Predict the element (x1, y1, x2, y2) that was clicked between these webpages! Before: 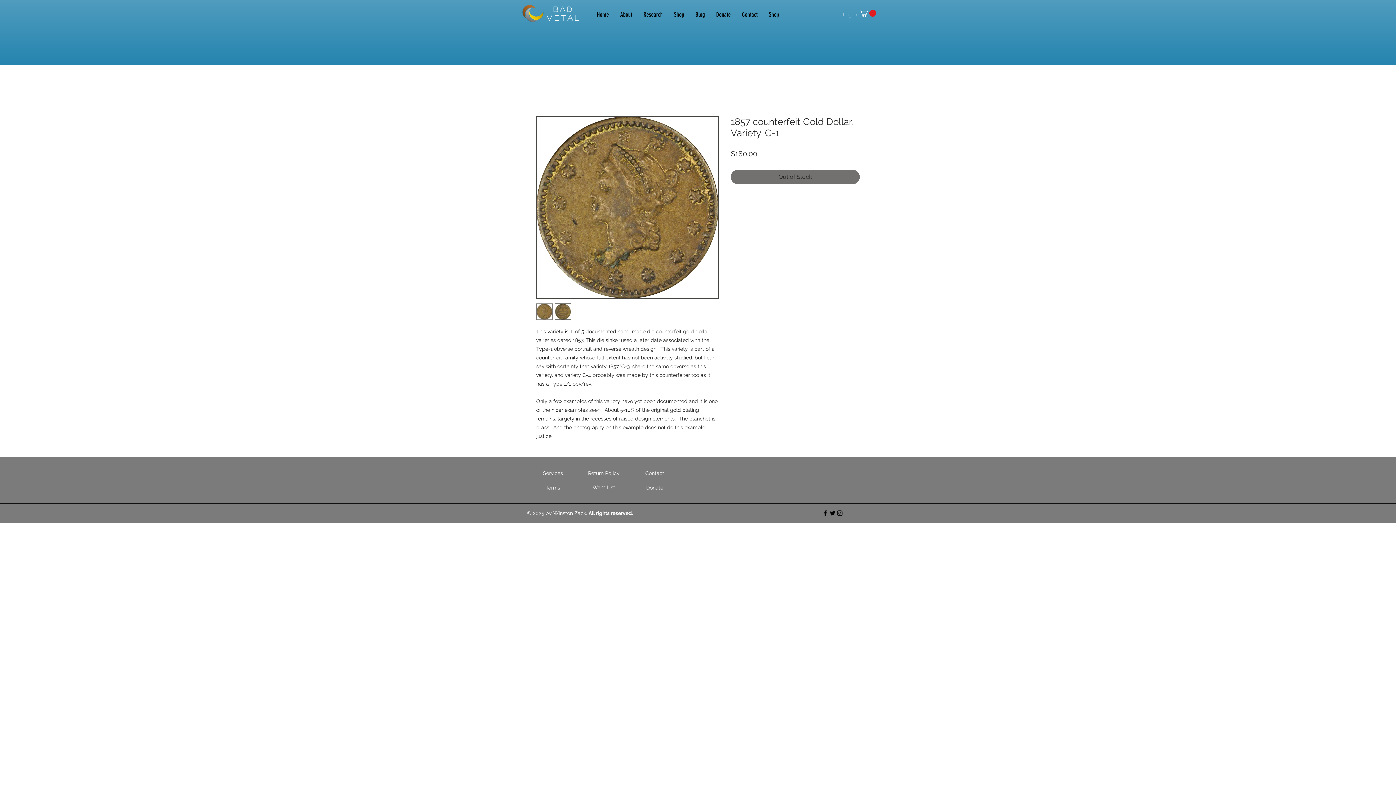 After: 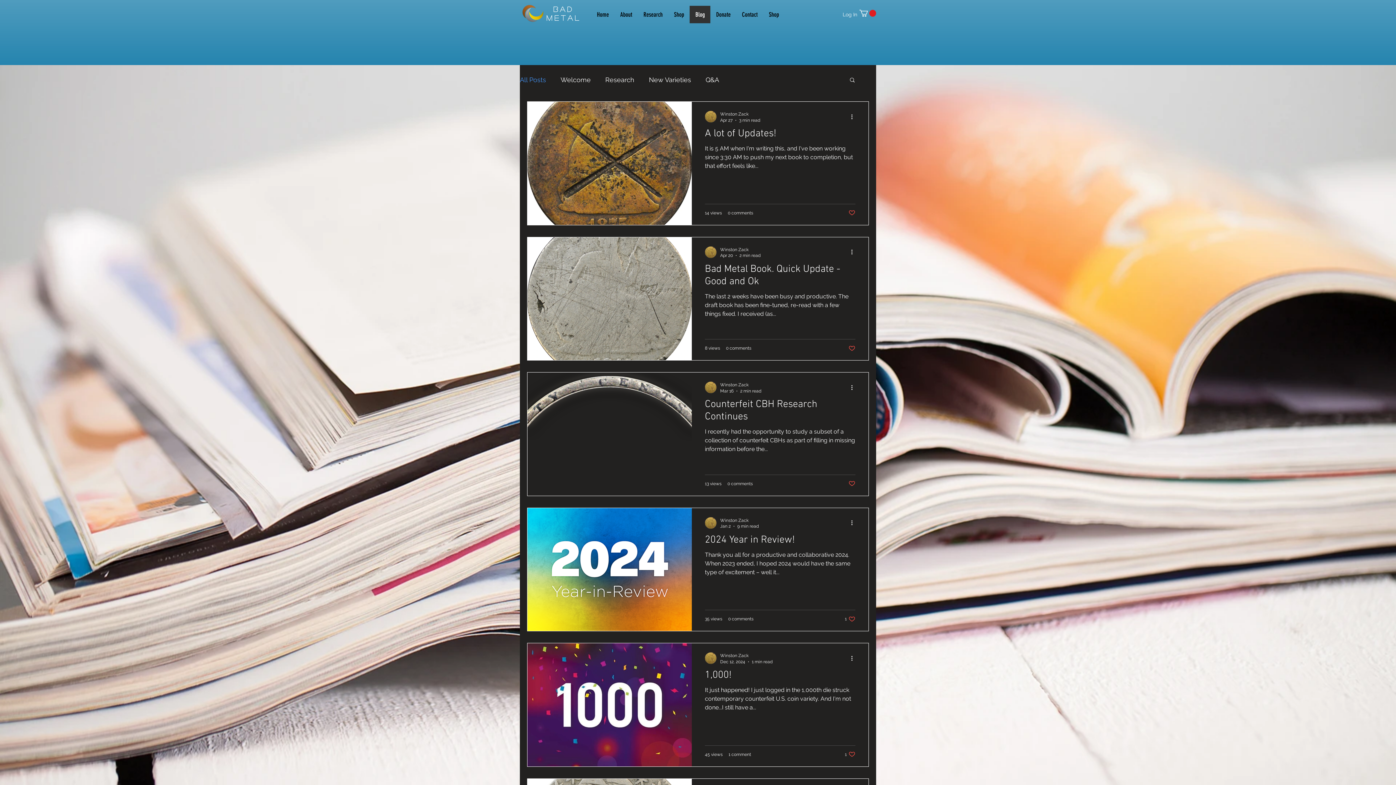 Action: bbox: (689, 5, 710, 23) label: Blog